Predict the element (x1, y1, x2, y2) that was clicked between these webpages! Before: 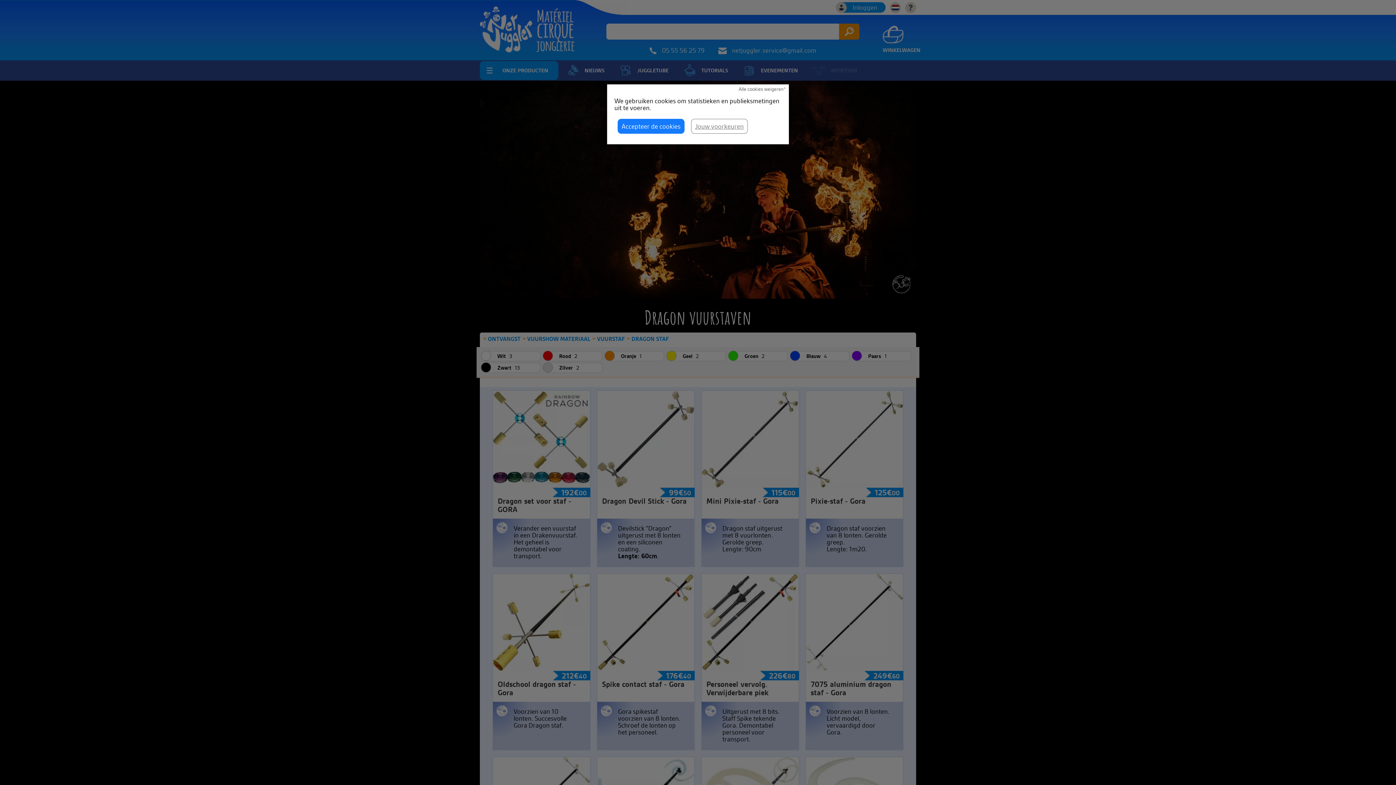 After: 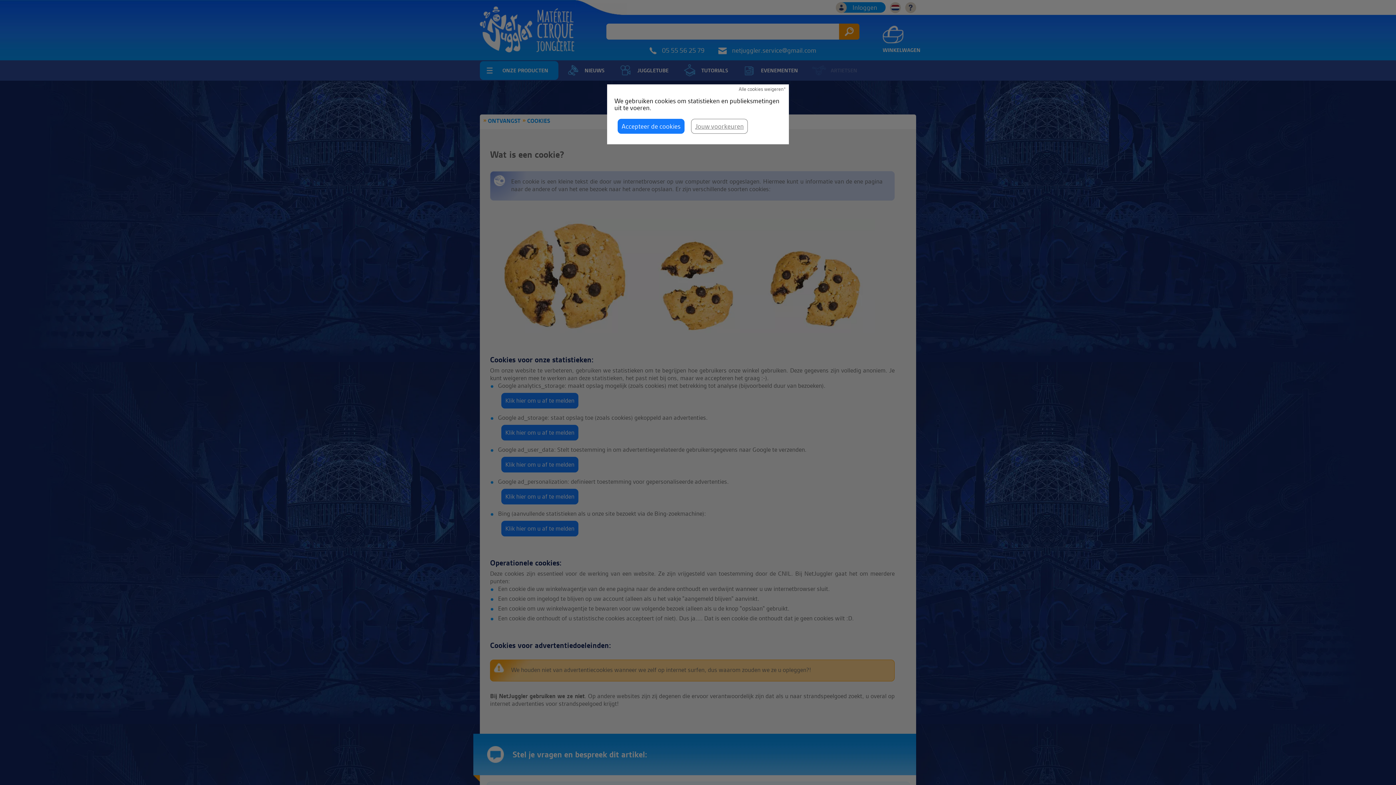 Action: bbox: (691, 118, 748, 133) label: Jouw voorkeuren